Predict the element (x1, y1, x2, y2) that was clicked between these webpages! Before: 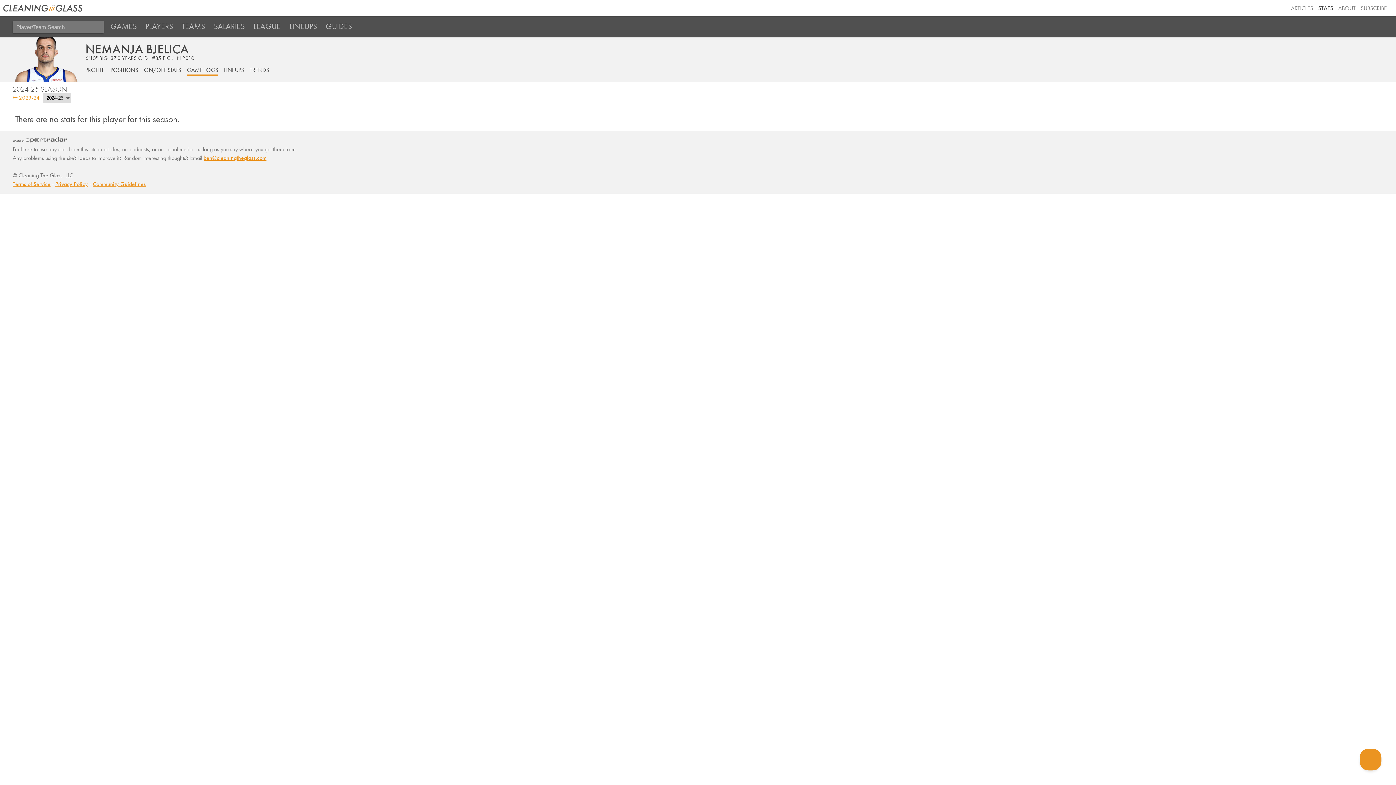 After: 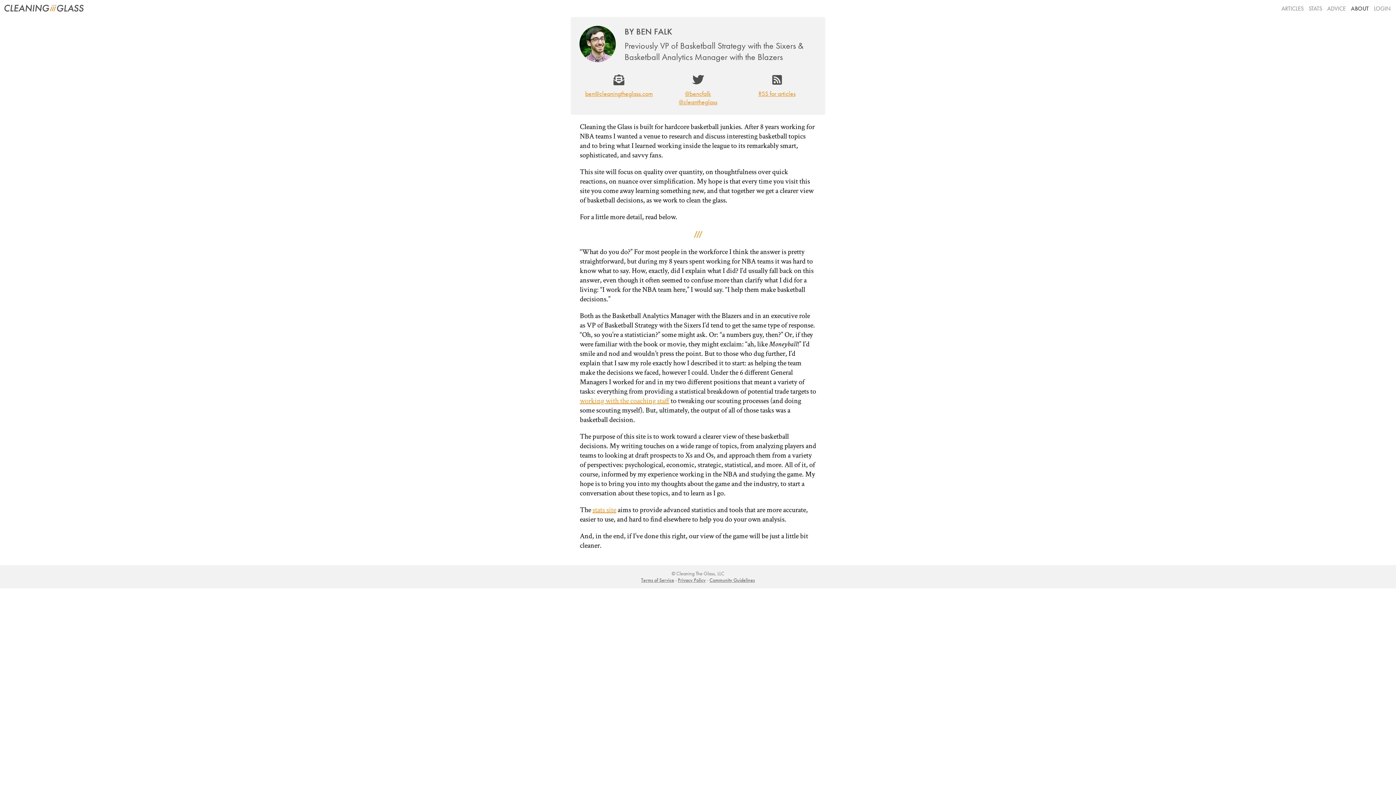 Action: label: ABOUT bbox: (1338, 4, 1356, 12)